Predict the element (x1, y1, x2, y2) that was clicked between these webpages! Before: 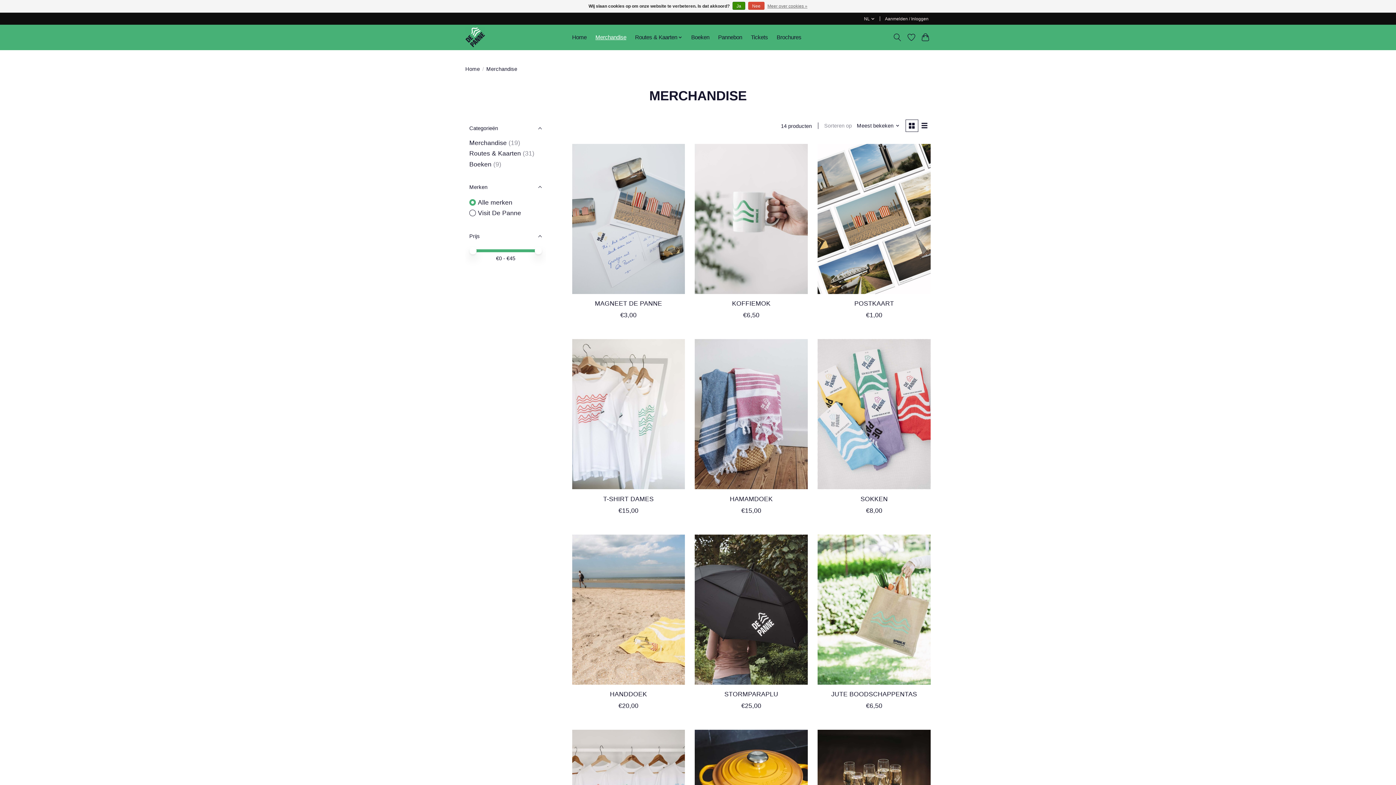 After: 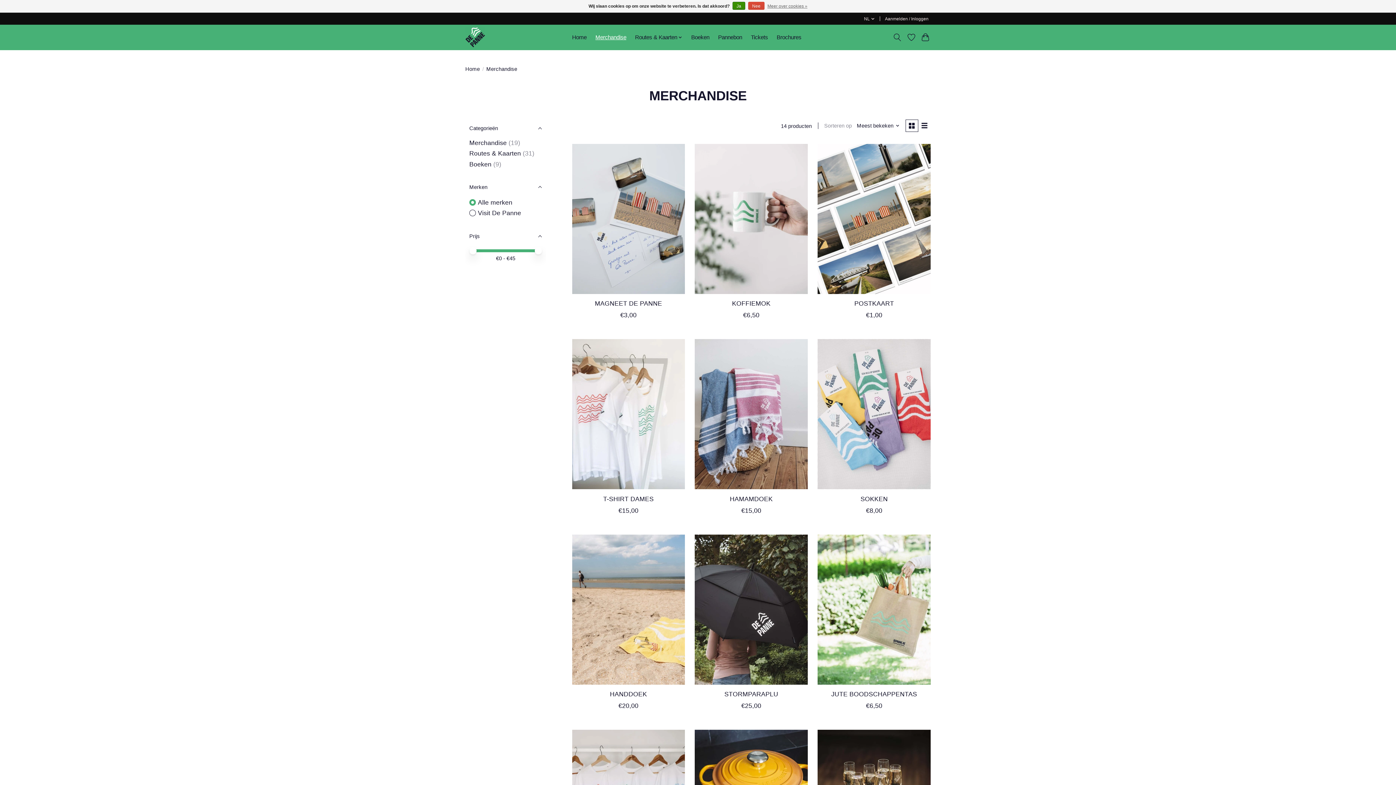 Action: bbox: (592, 32, 629, 42) label: Merchandise